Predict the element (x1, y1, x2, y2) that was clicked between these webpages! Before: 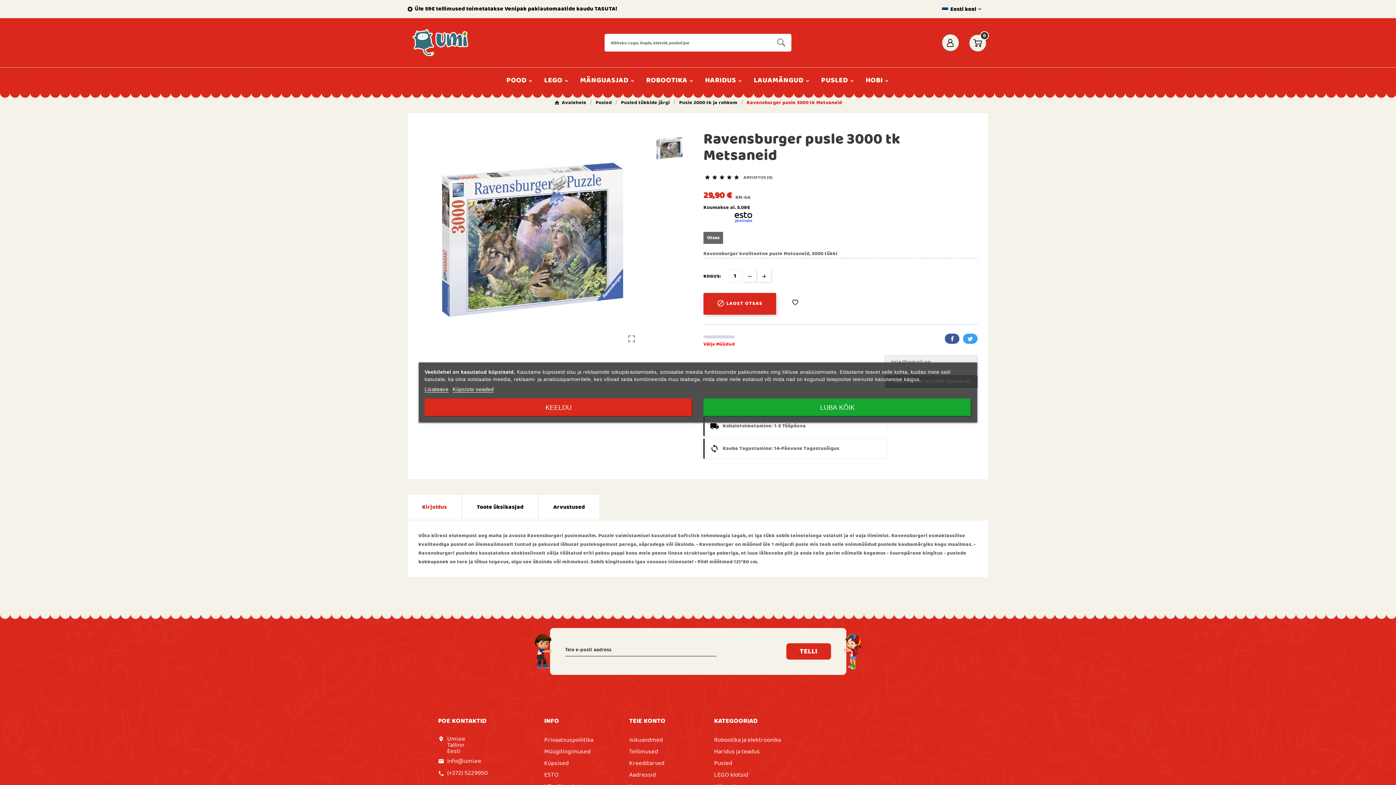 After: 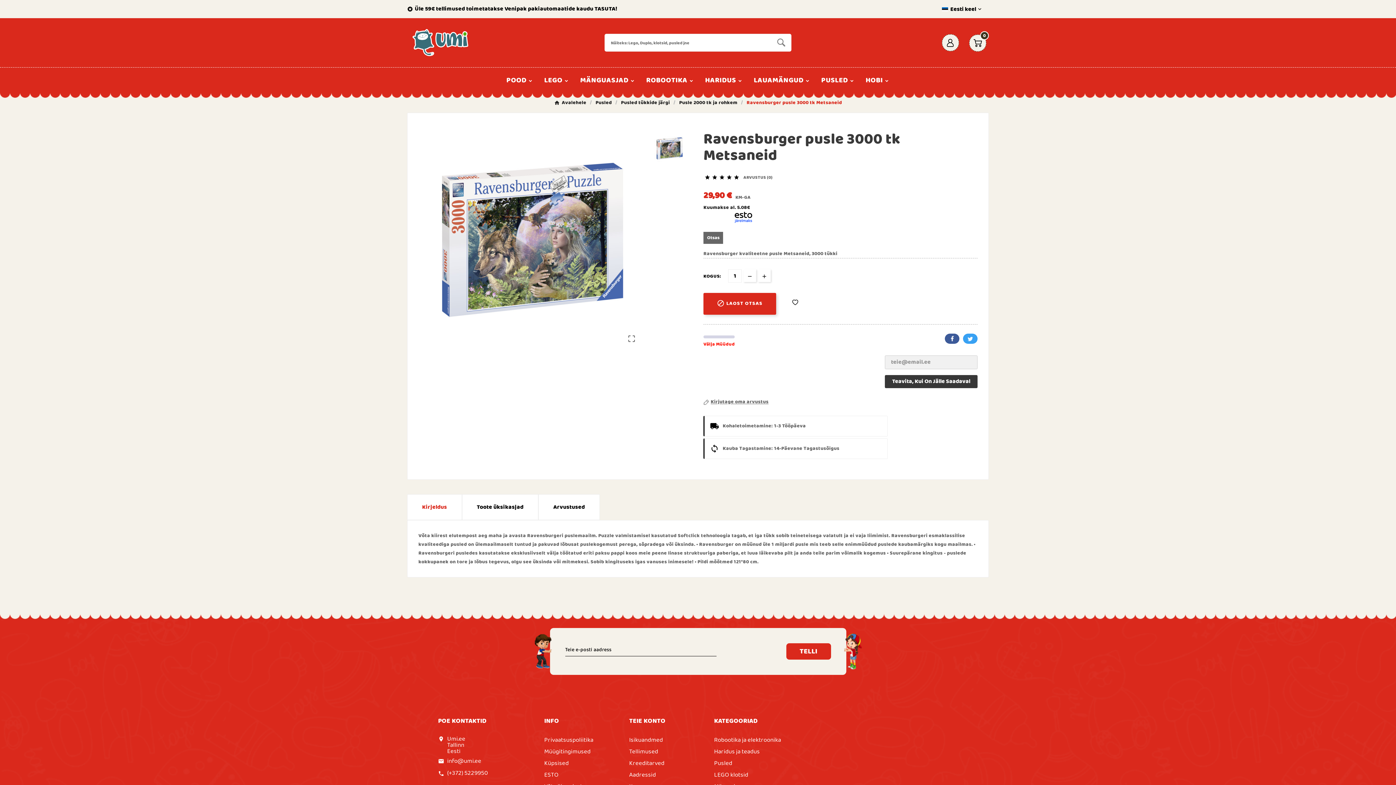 Action: label: LUBA KÕIK bbox: (703, 398, 971, 416)